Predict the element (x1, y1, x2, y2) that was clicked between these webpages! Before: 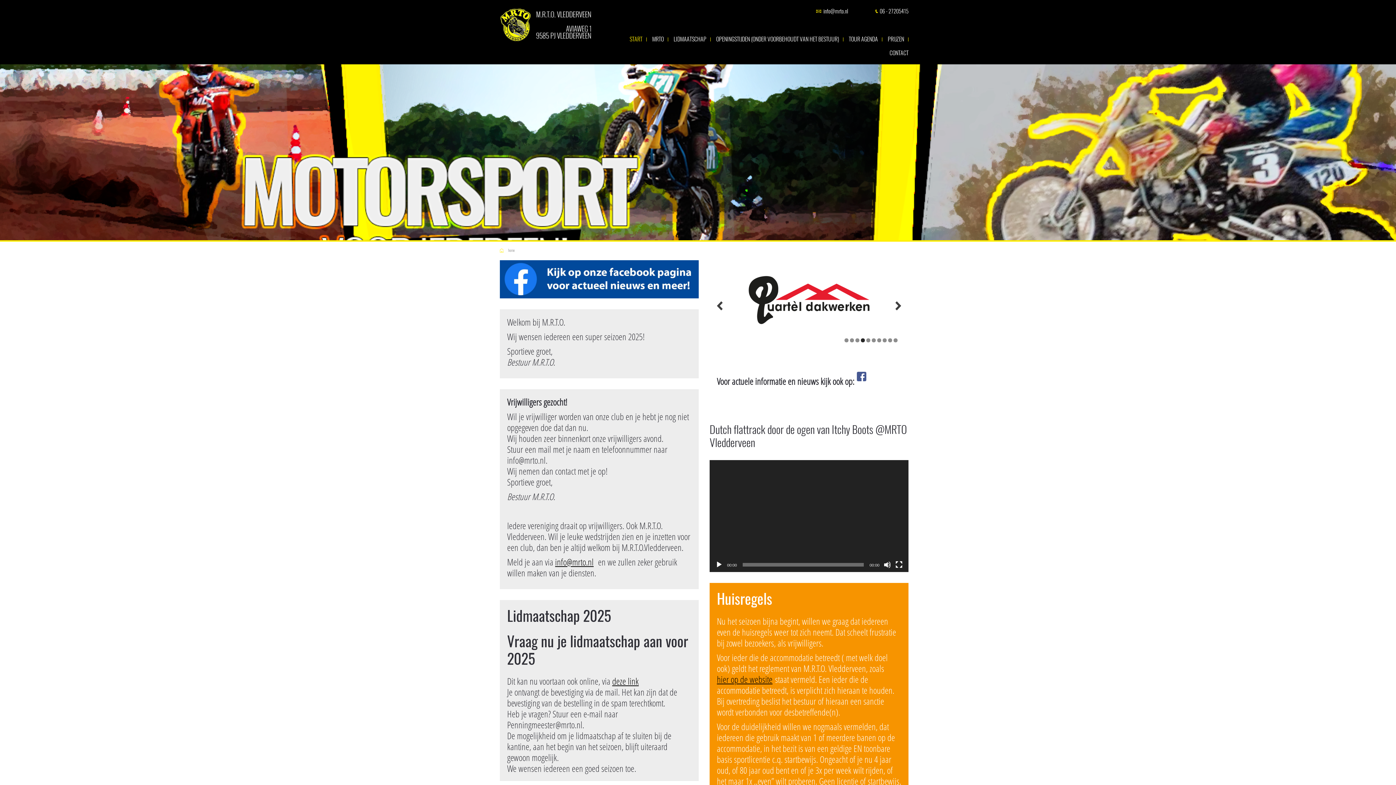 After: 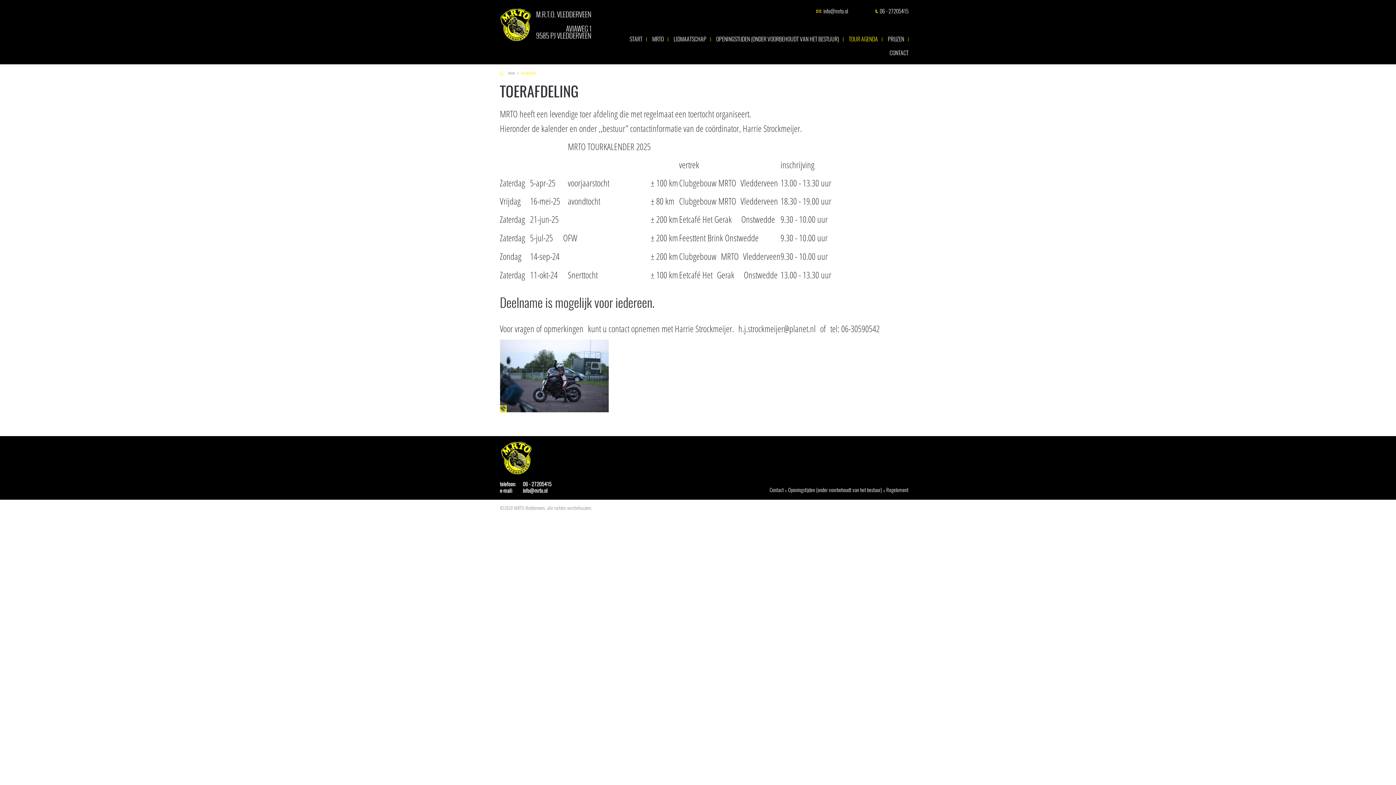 Action: label: TOUR AGENDA bbox: (849, 36, 878, 41)